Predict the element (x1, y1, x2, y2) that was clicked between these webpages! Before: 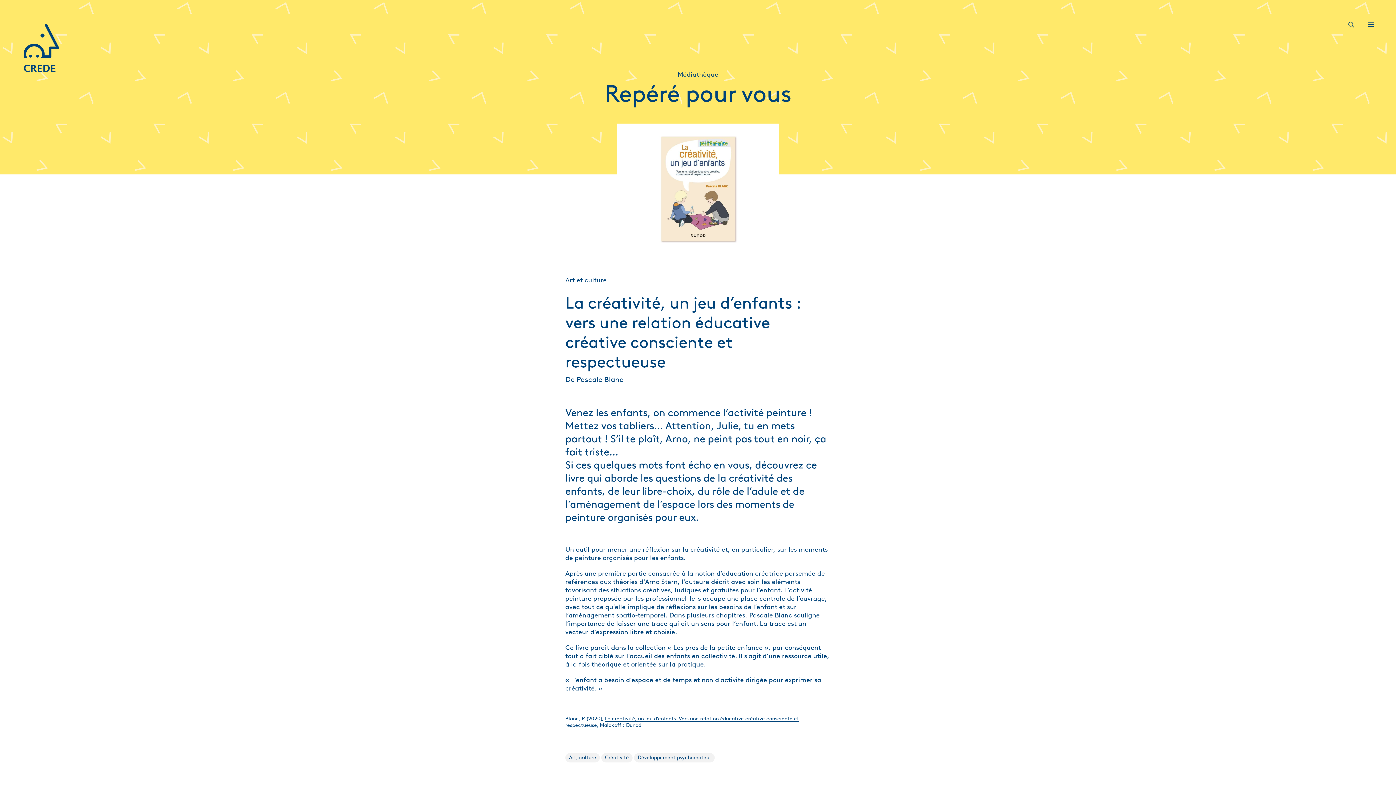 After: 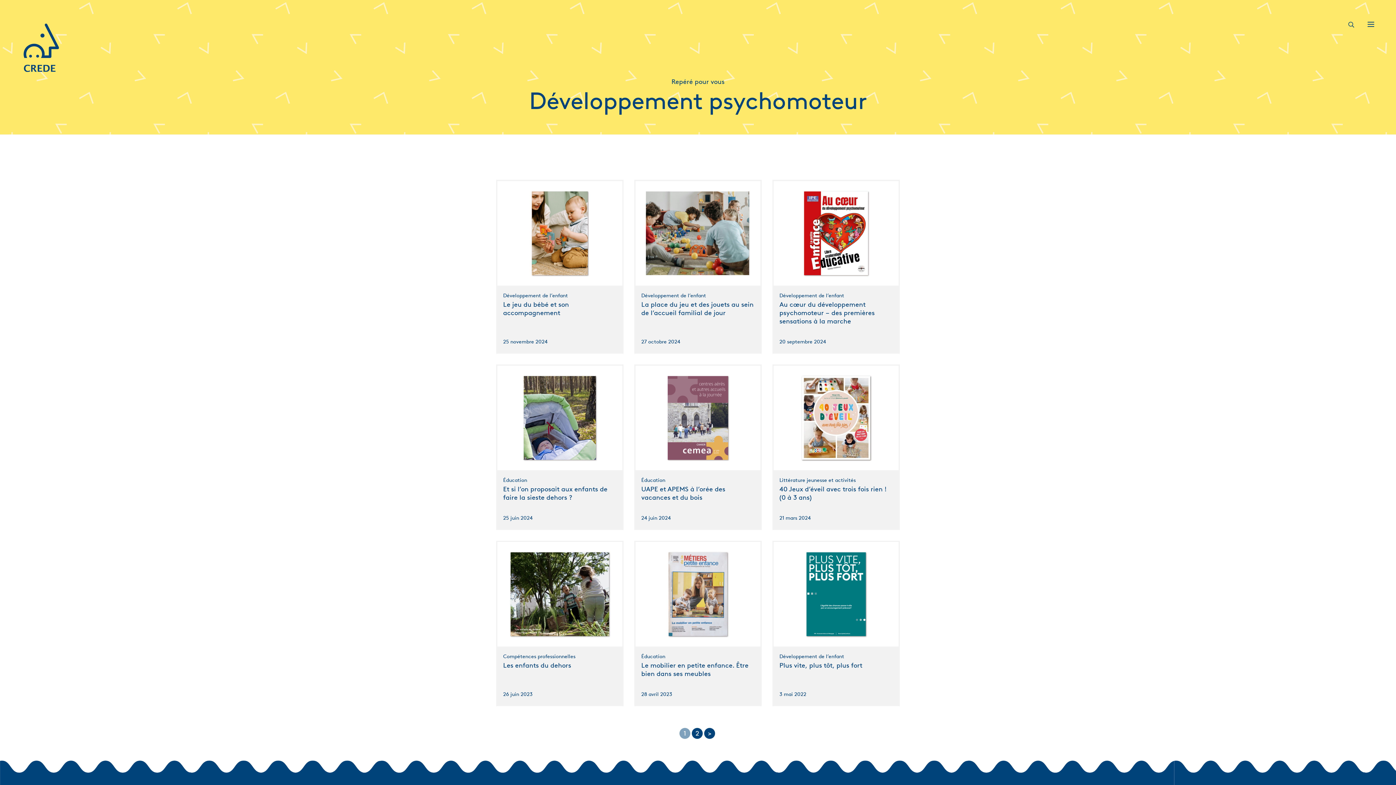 Action: bbox: (634, 753, 714, 763) label: Développement psychomoteur